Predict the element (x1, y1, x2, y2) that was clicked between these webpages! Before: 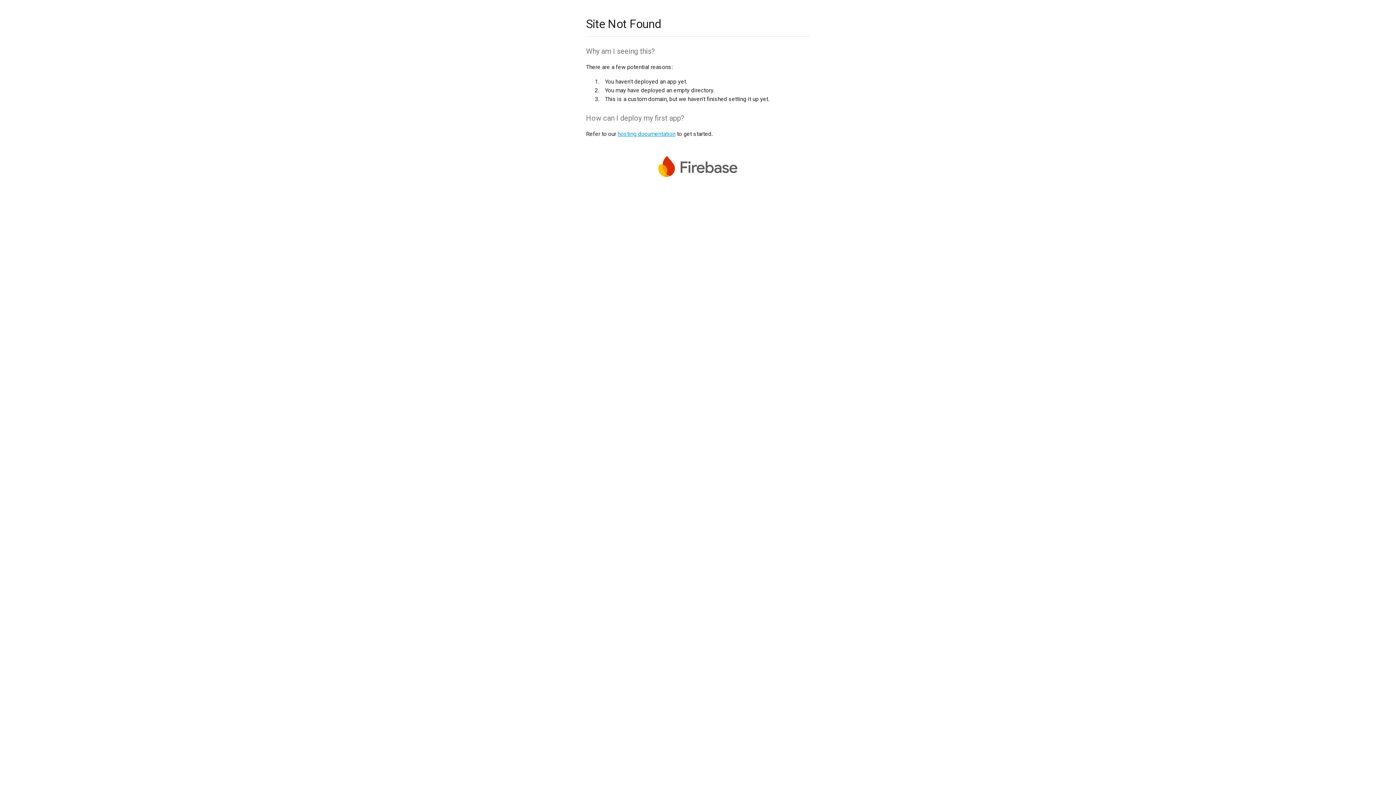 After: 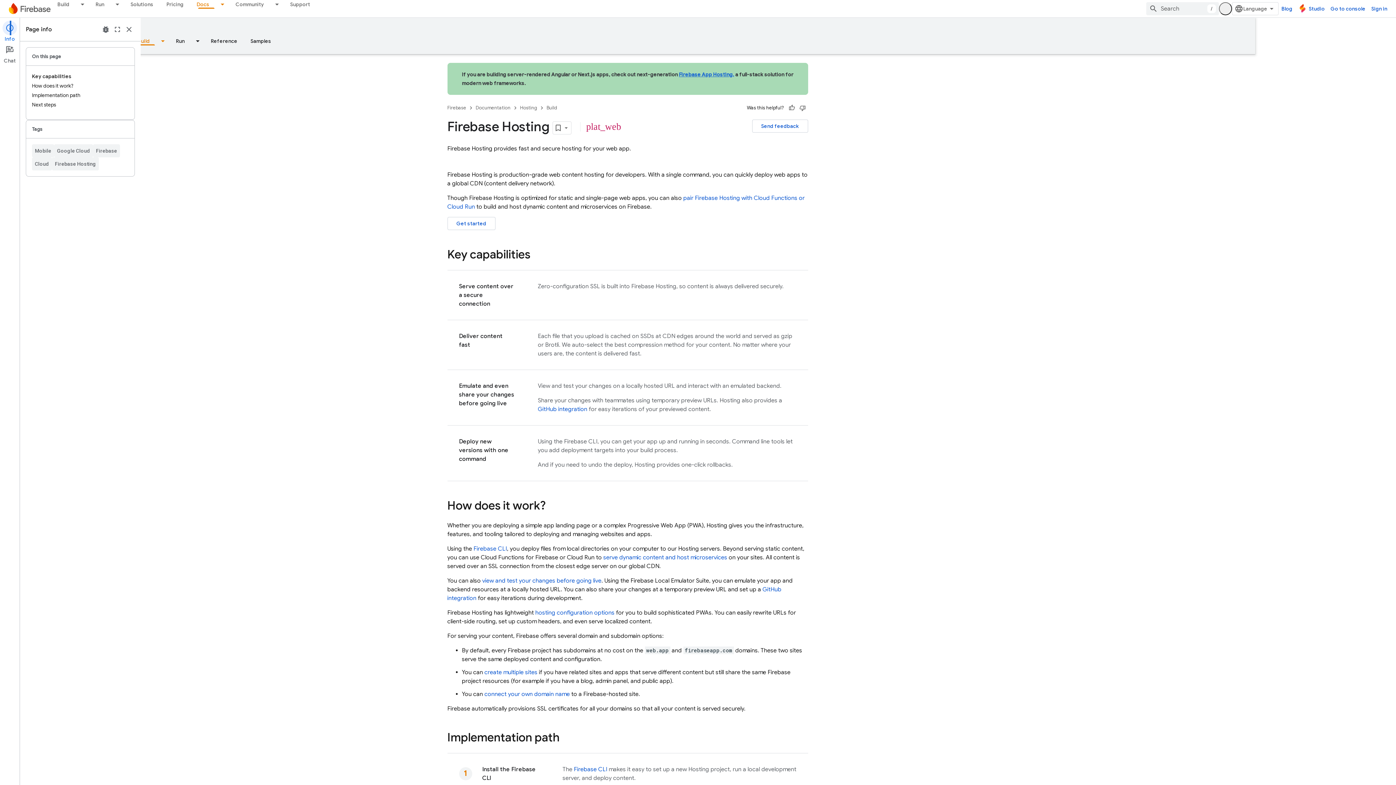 Action: label: hosting documentation bbox: (617, 130, 675, 137)